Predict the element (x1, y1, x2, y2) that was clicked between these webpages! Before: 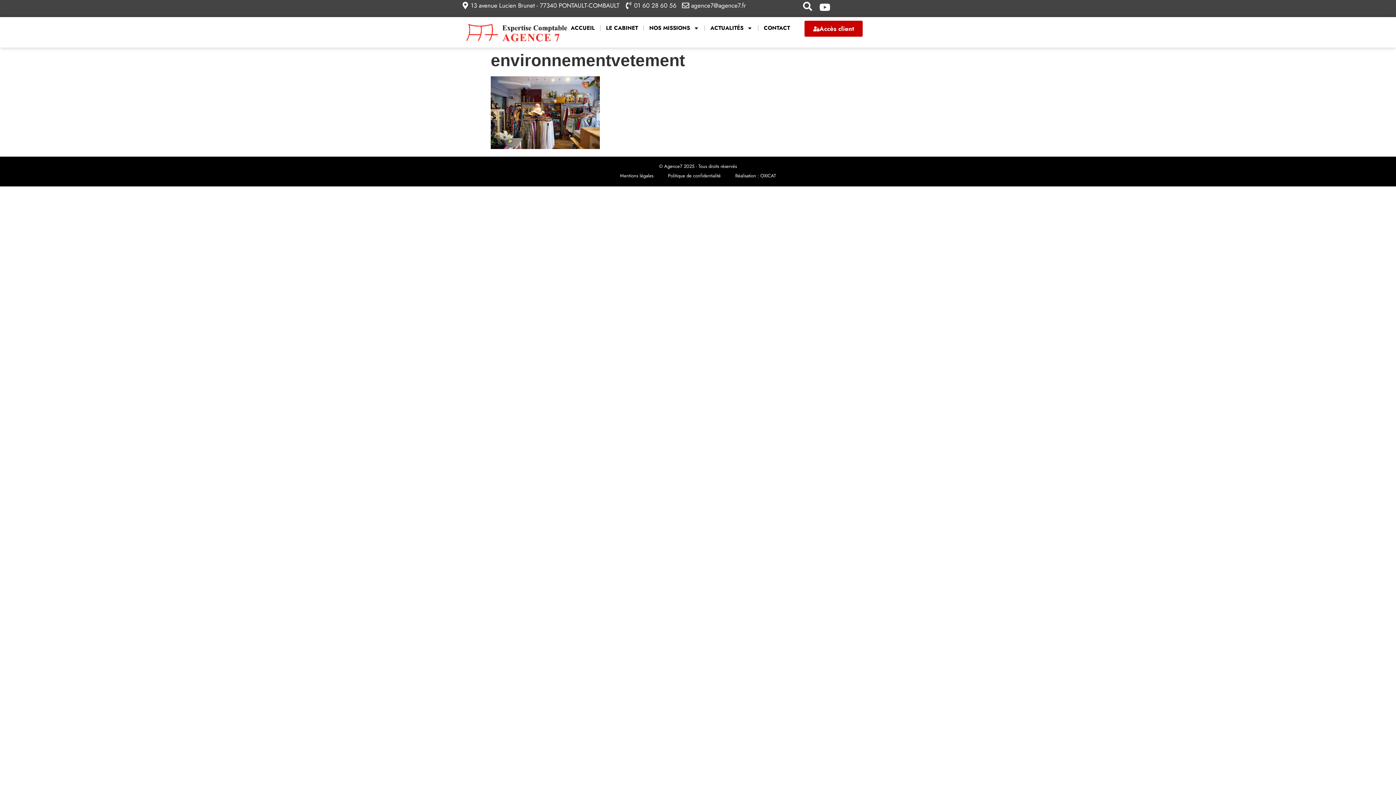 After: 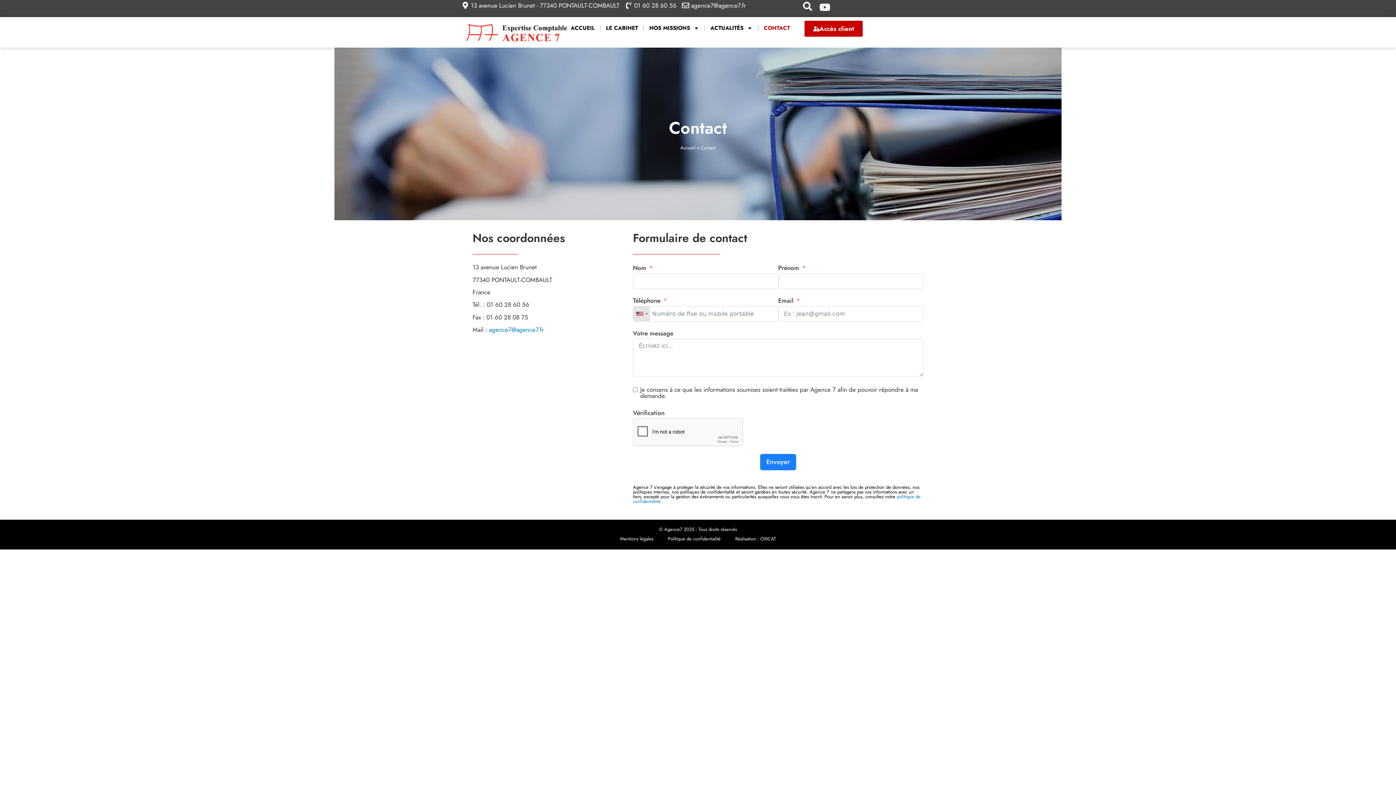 Action: bbox: (764, 20, 790, 35) label: CONTACT